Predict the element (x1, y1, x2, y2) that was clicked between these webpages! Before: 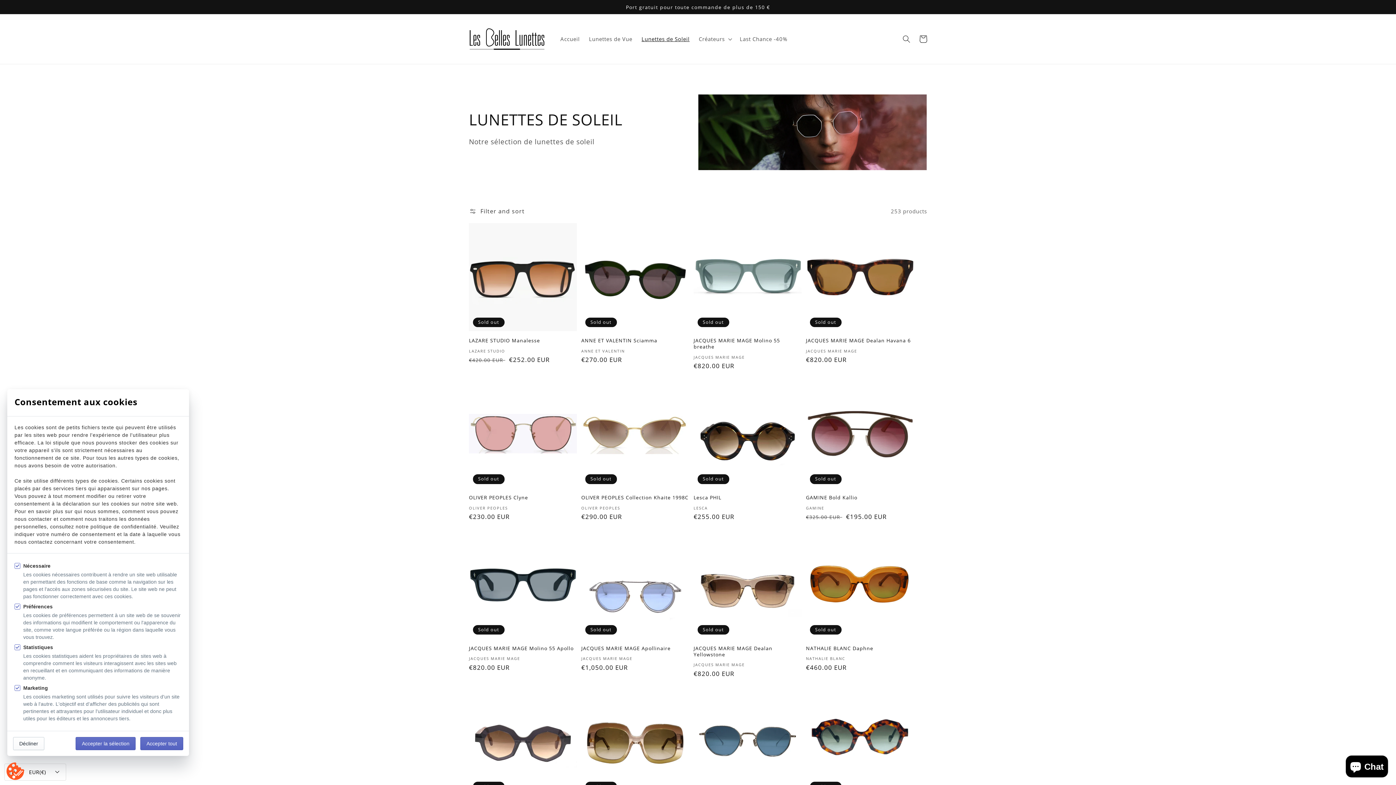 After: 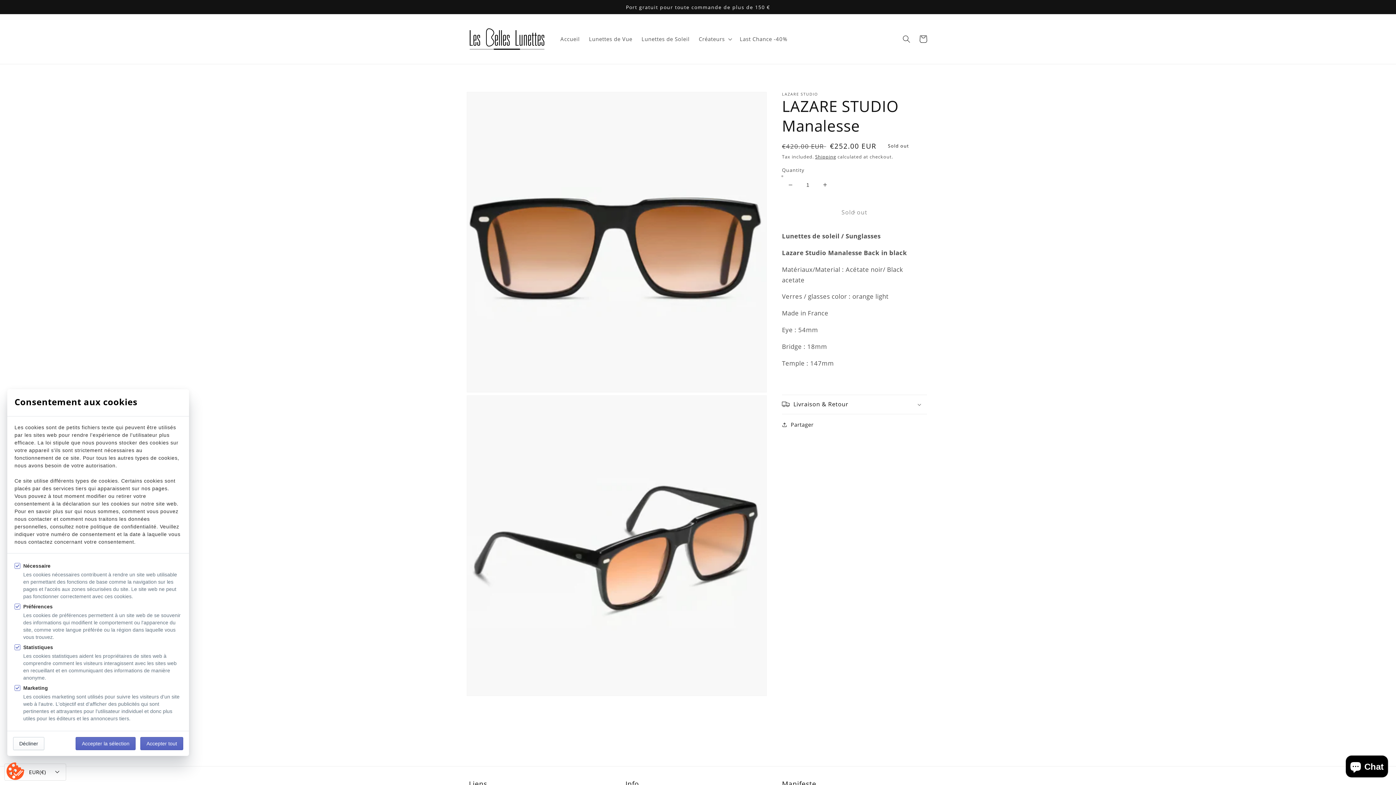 Action: bbox: (469, 337, 577, 343) label: LAZARE STUDIO Manalesse